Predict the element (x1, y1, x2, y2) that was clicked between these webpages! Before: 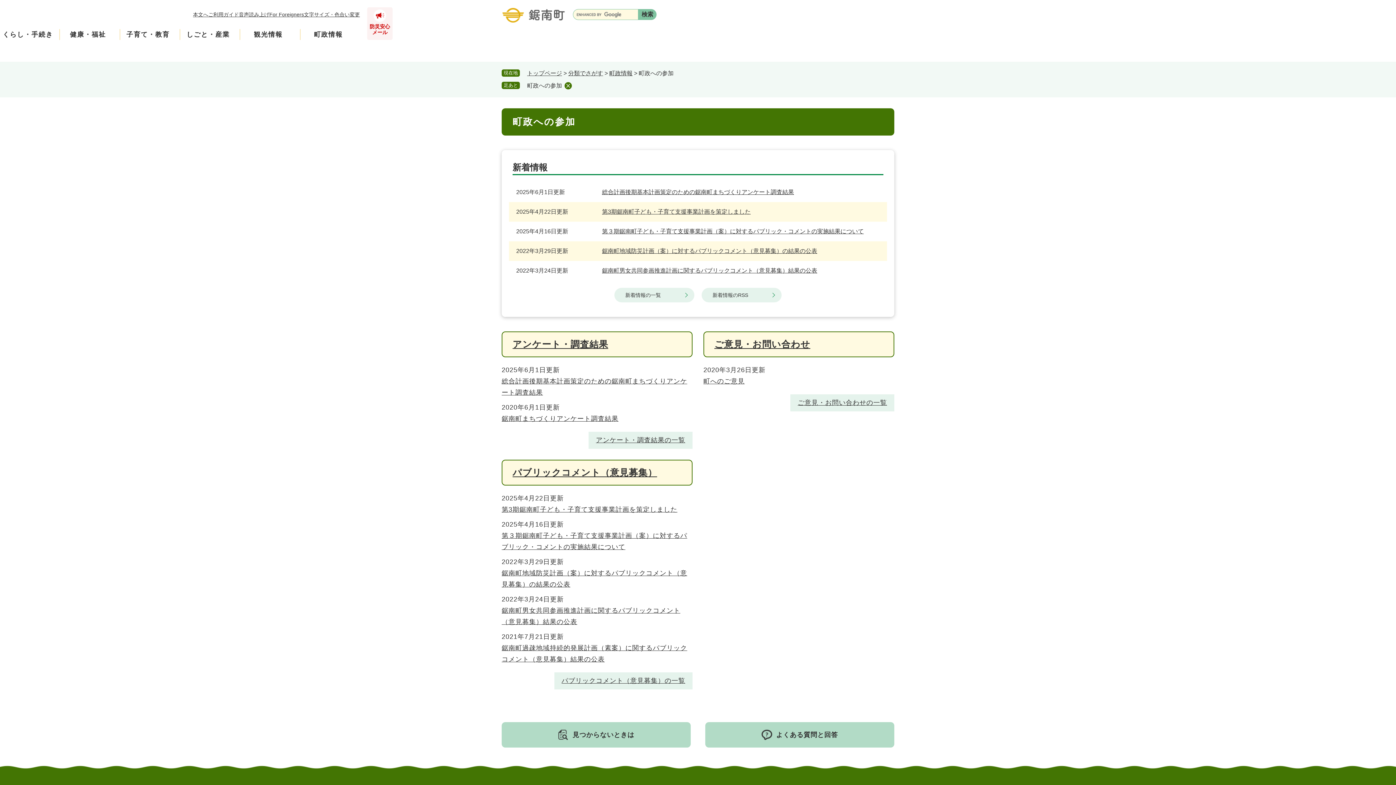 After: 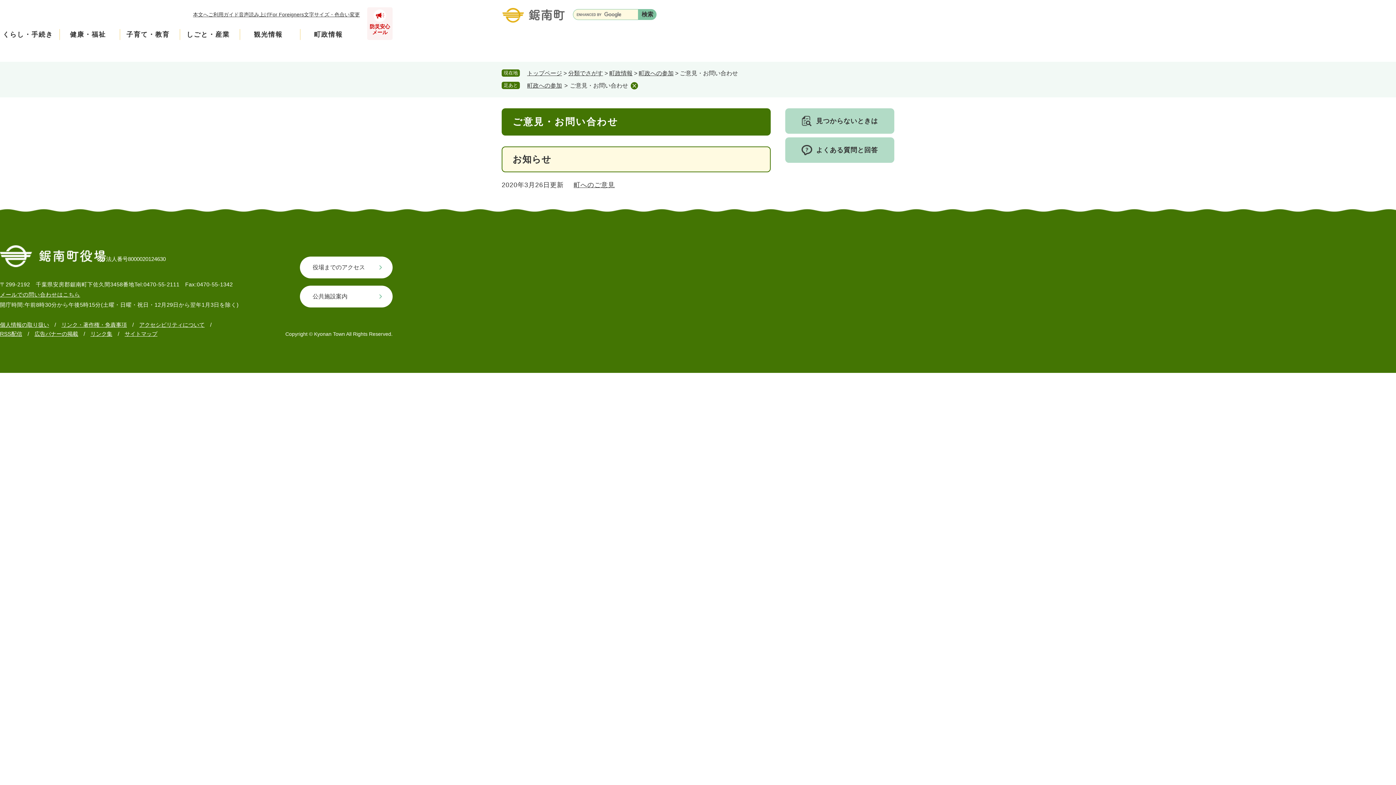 Action: bbox: (790, 394, 894, 411) label: ご意見・お問い合わせの一覧